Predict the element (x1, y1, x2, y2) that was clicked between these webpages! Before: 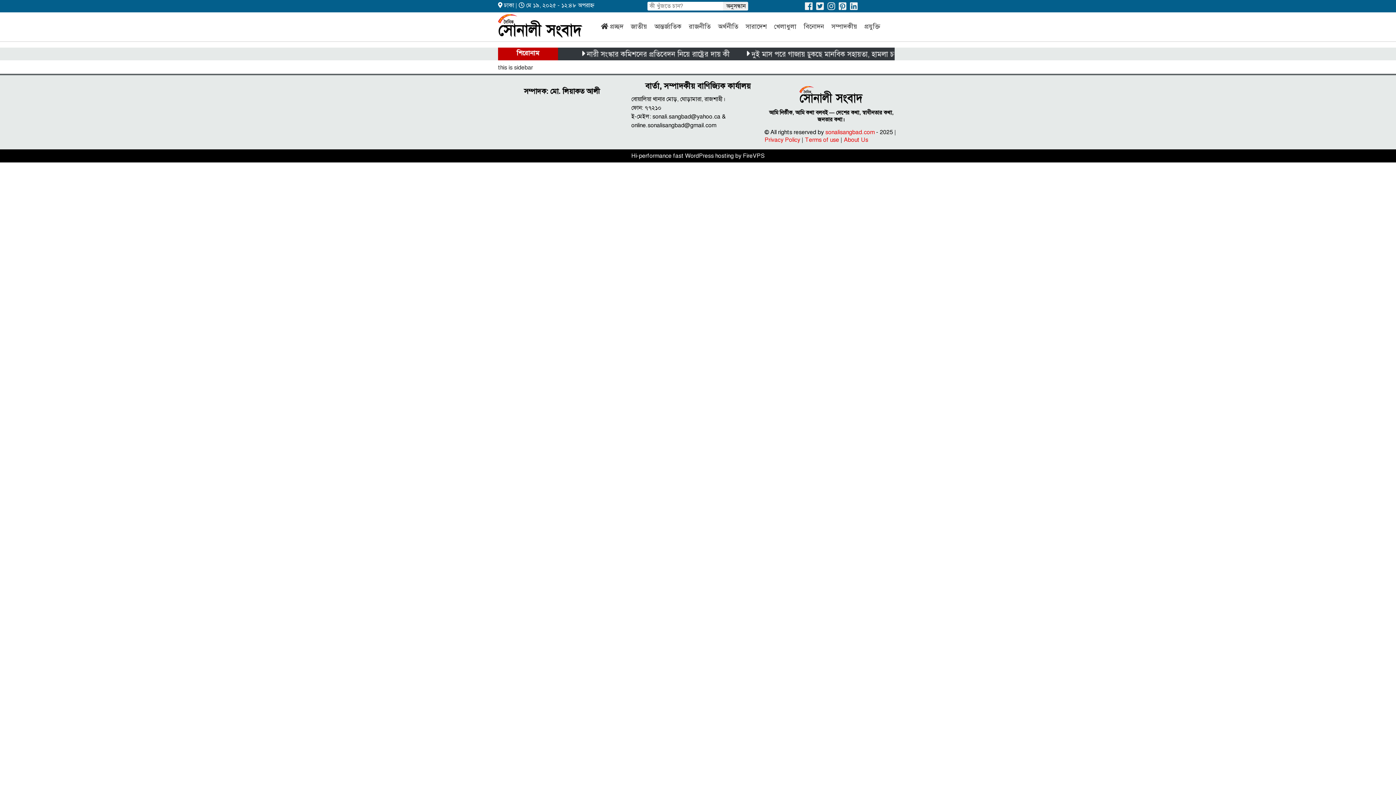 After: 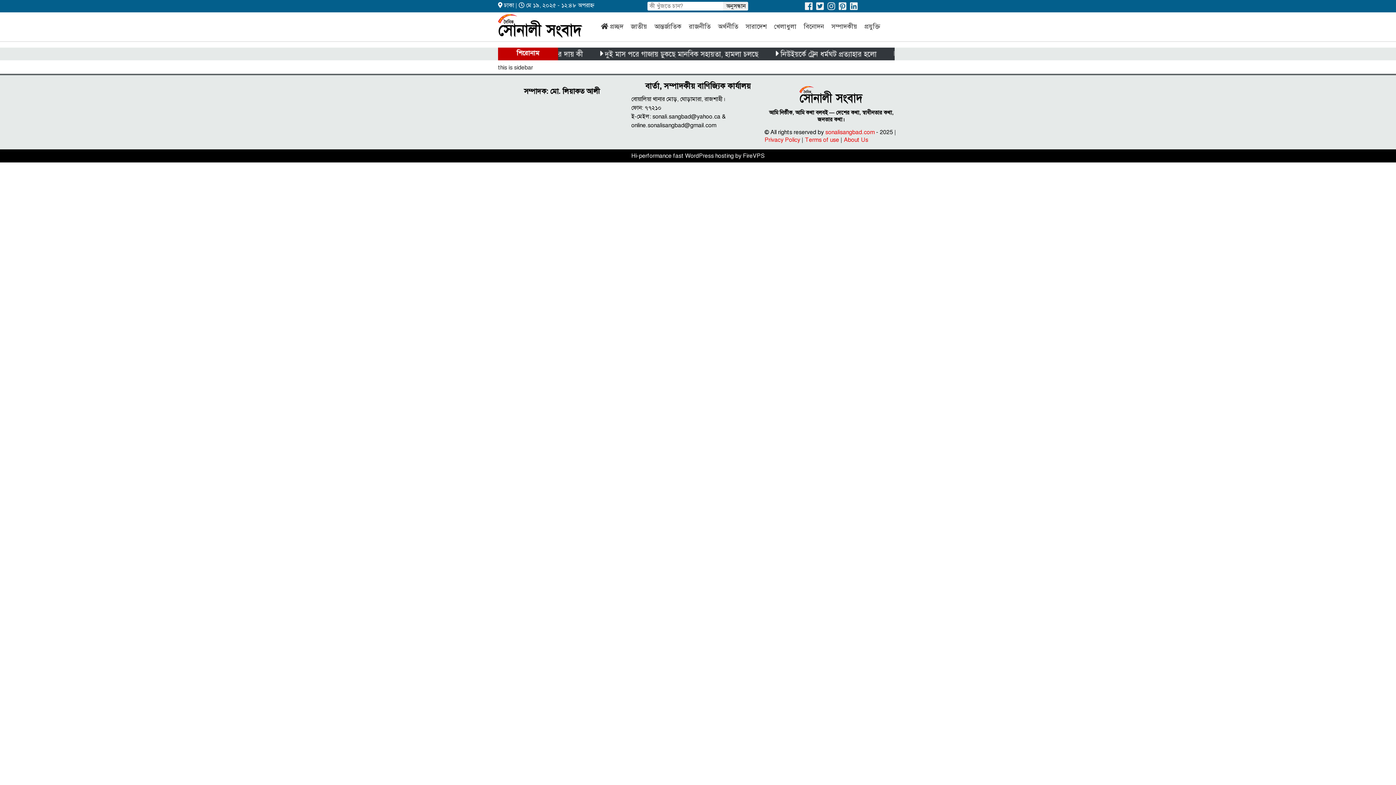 Action: bbox: (764, 136, 800, 143) label: Privacy Policy